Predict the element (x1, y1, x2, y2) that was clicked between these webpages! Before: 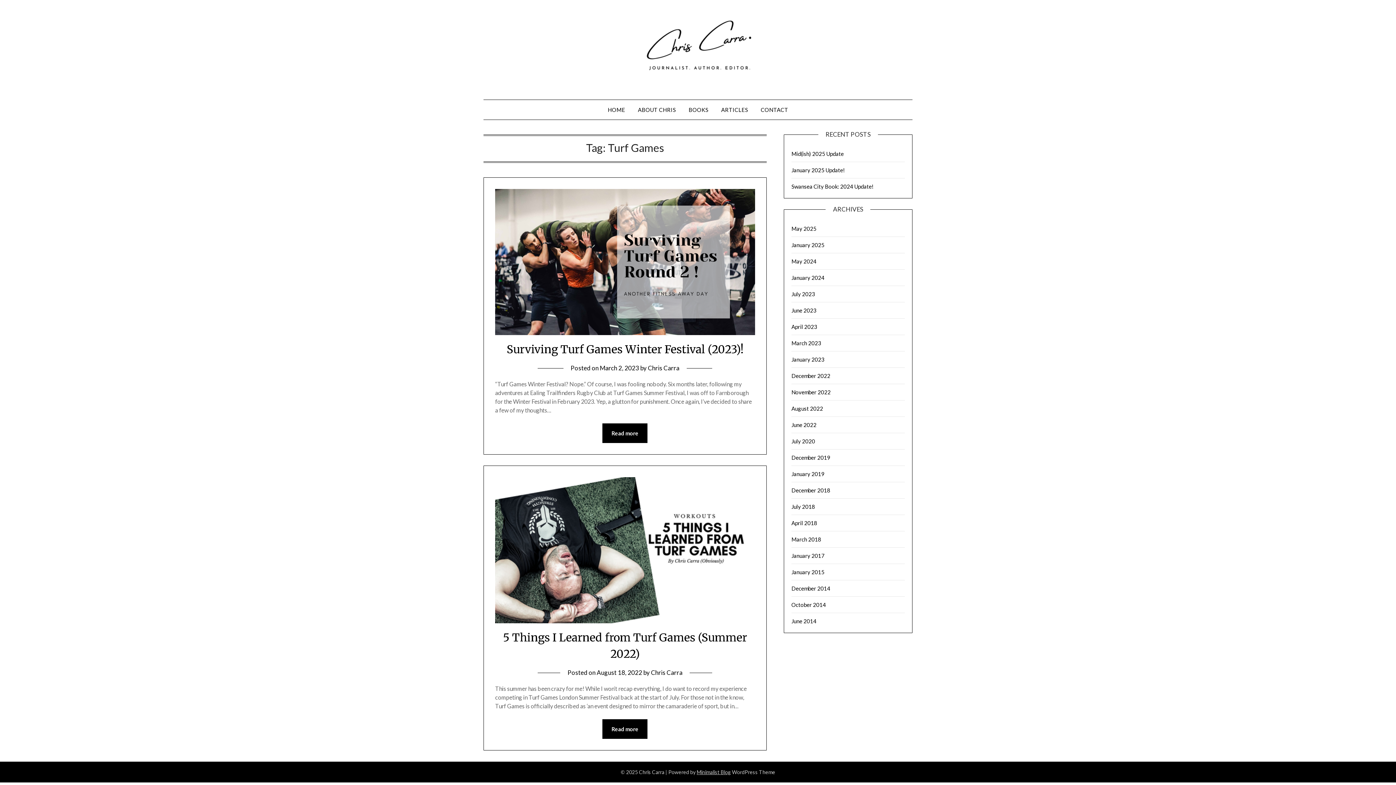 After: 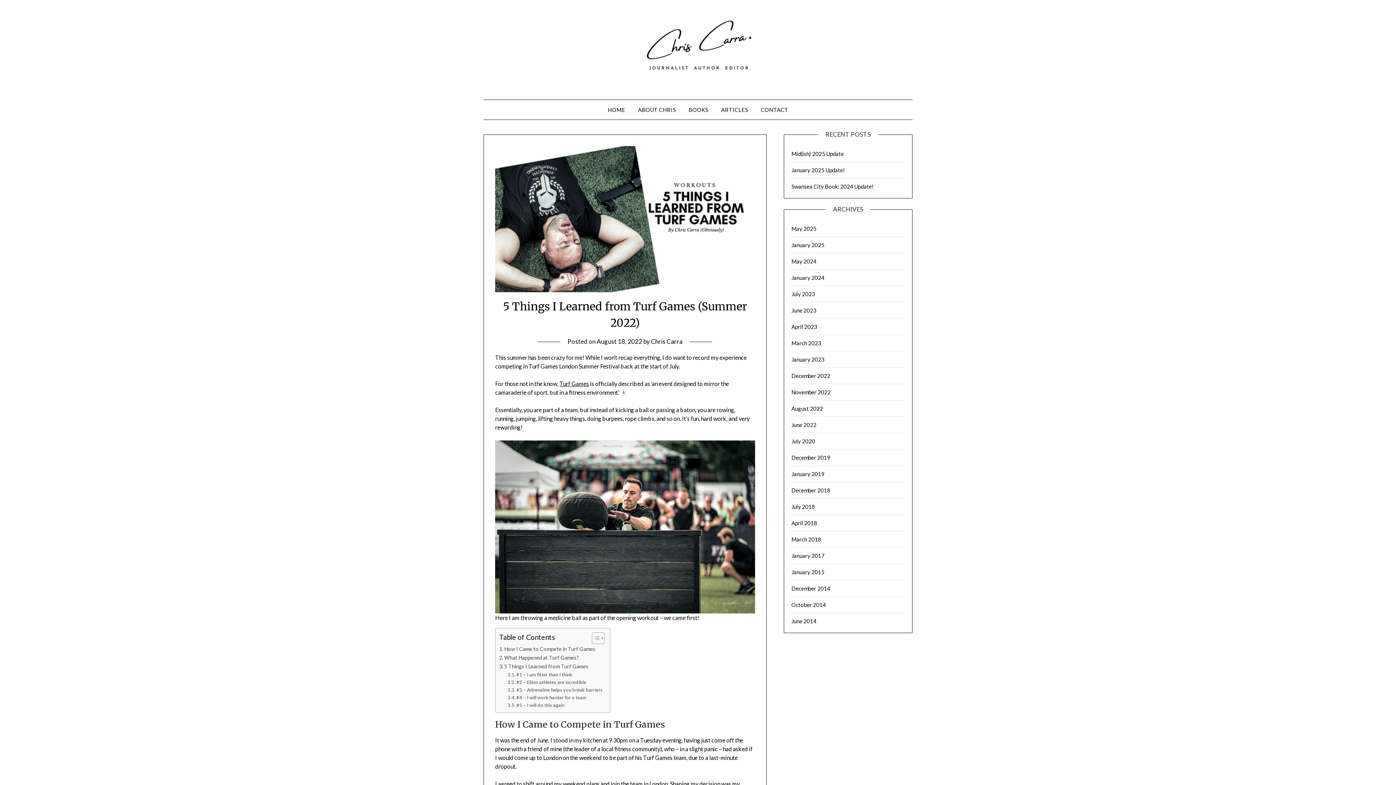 Action: bbox: (495, 617, 755, 624)